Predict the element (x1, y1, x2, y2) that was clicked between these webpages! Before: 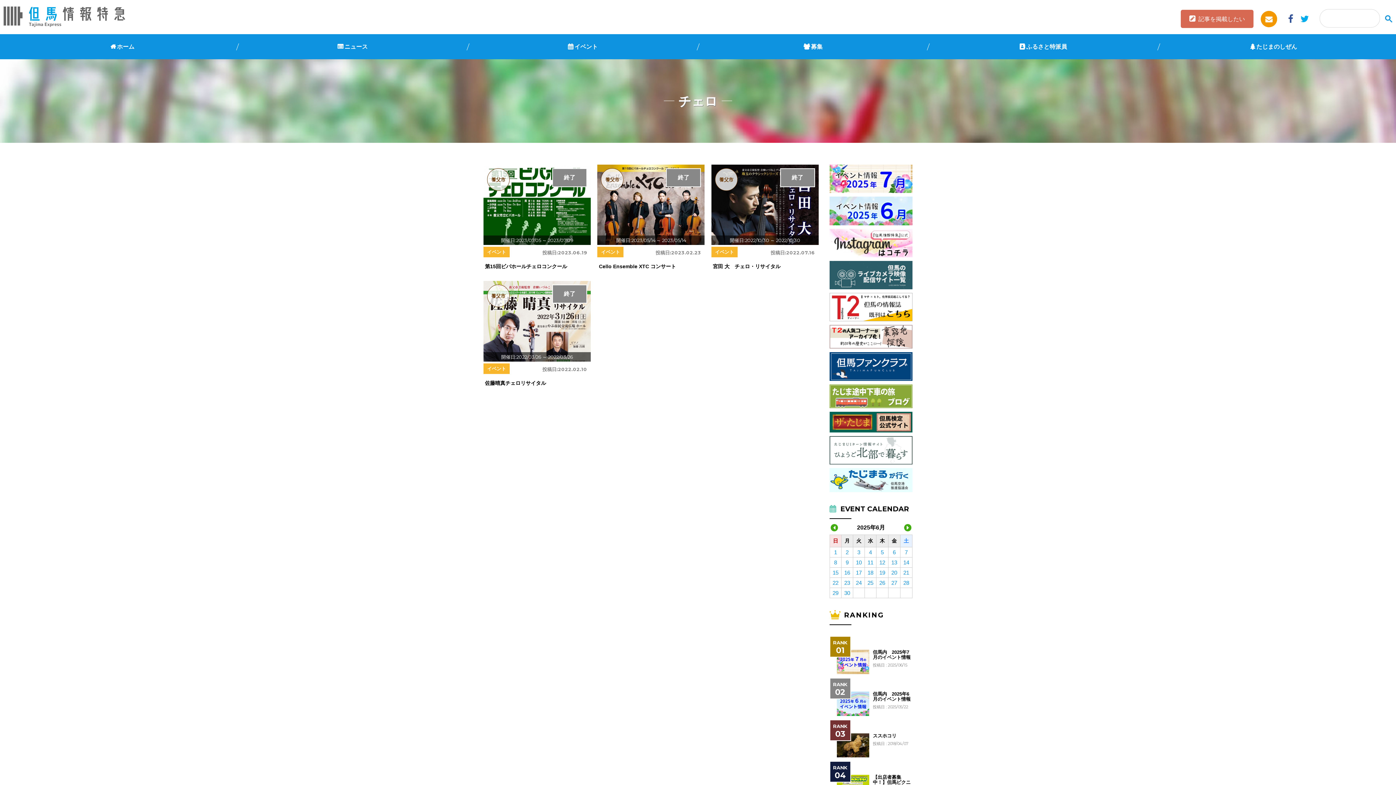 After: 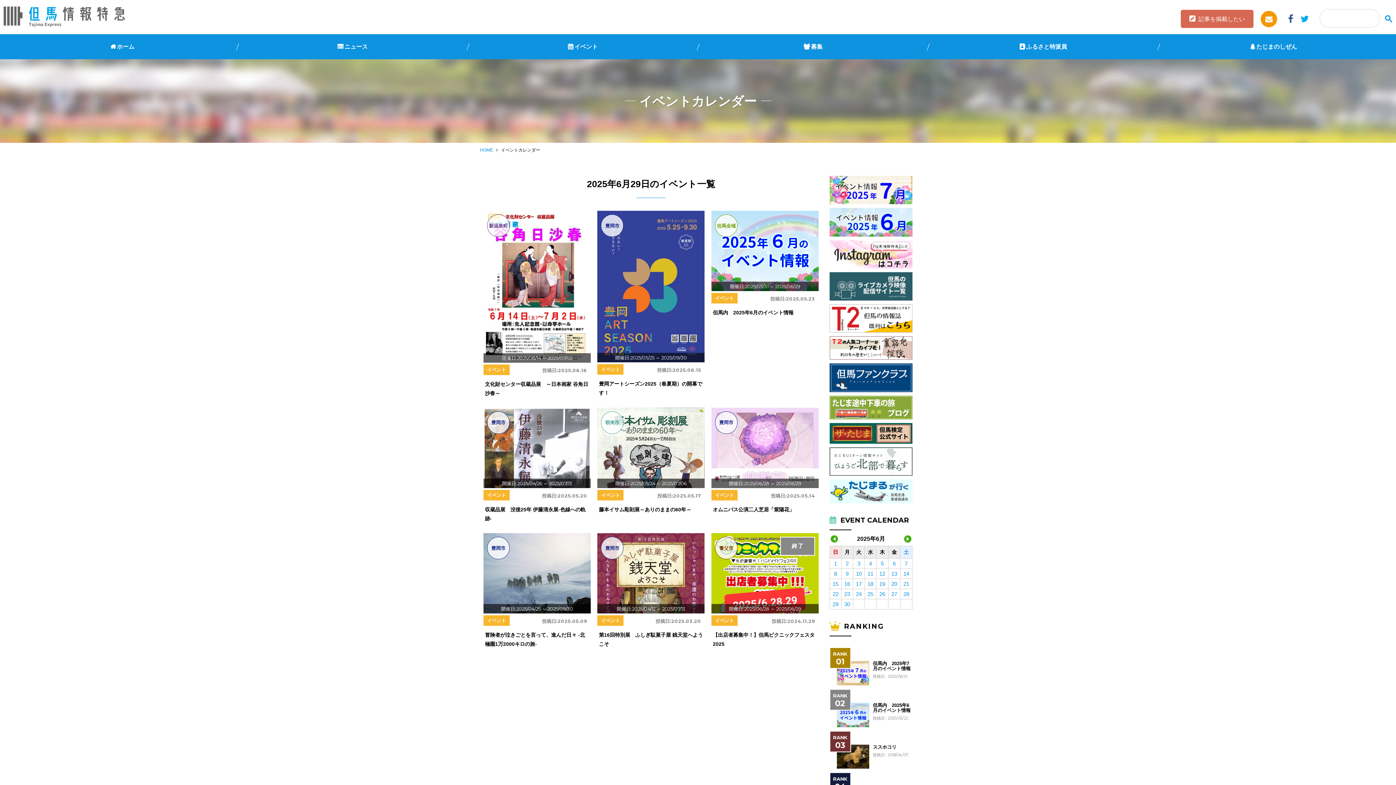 Action: bbox: (832, 590, 838, 596) label: 29